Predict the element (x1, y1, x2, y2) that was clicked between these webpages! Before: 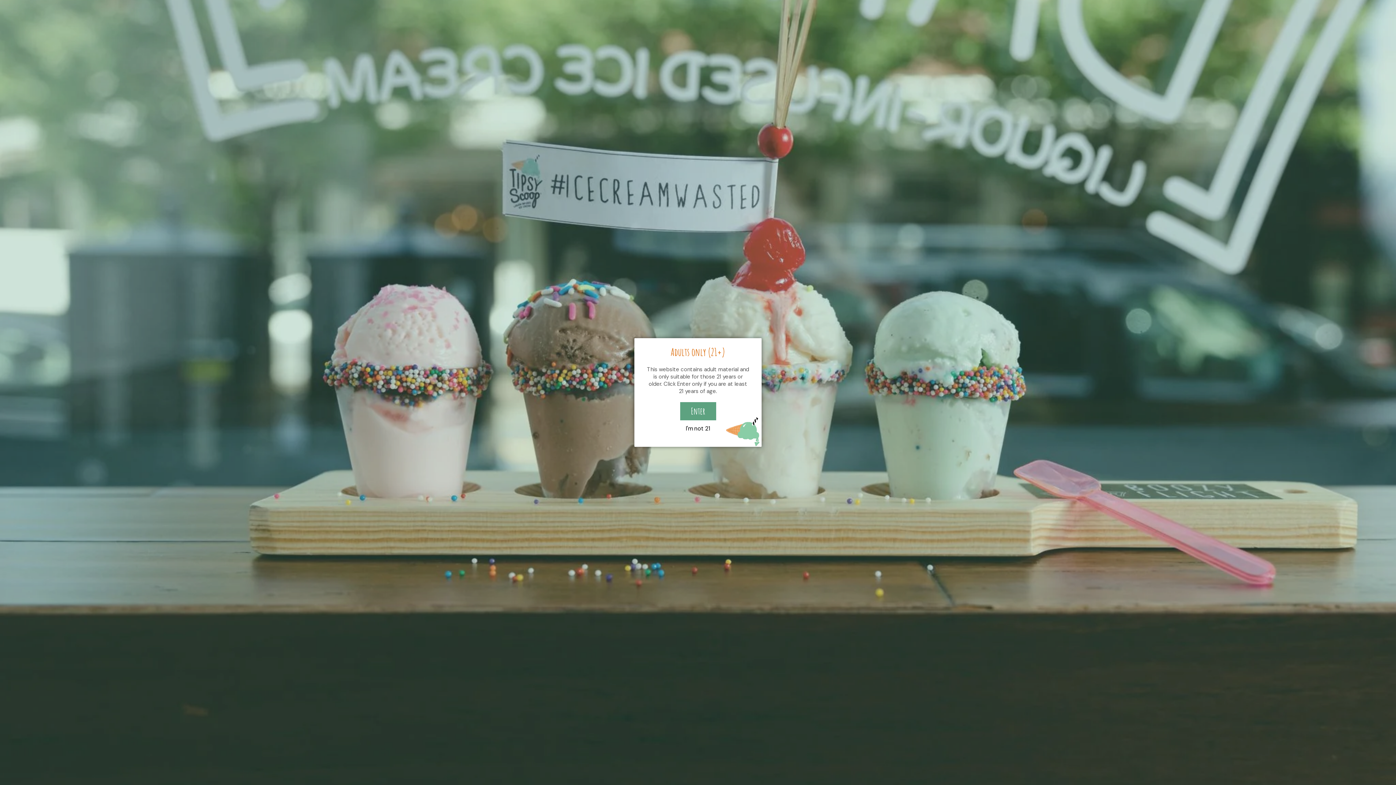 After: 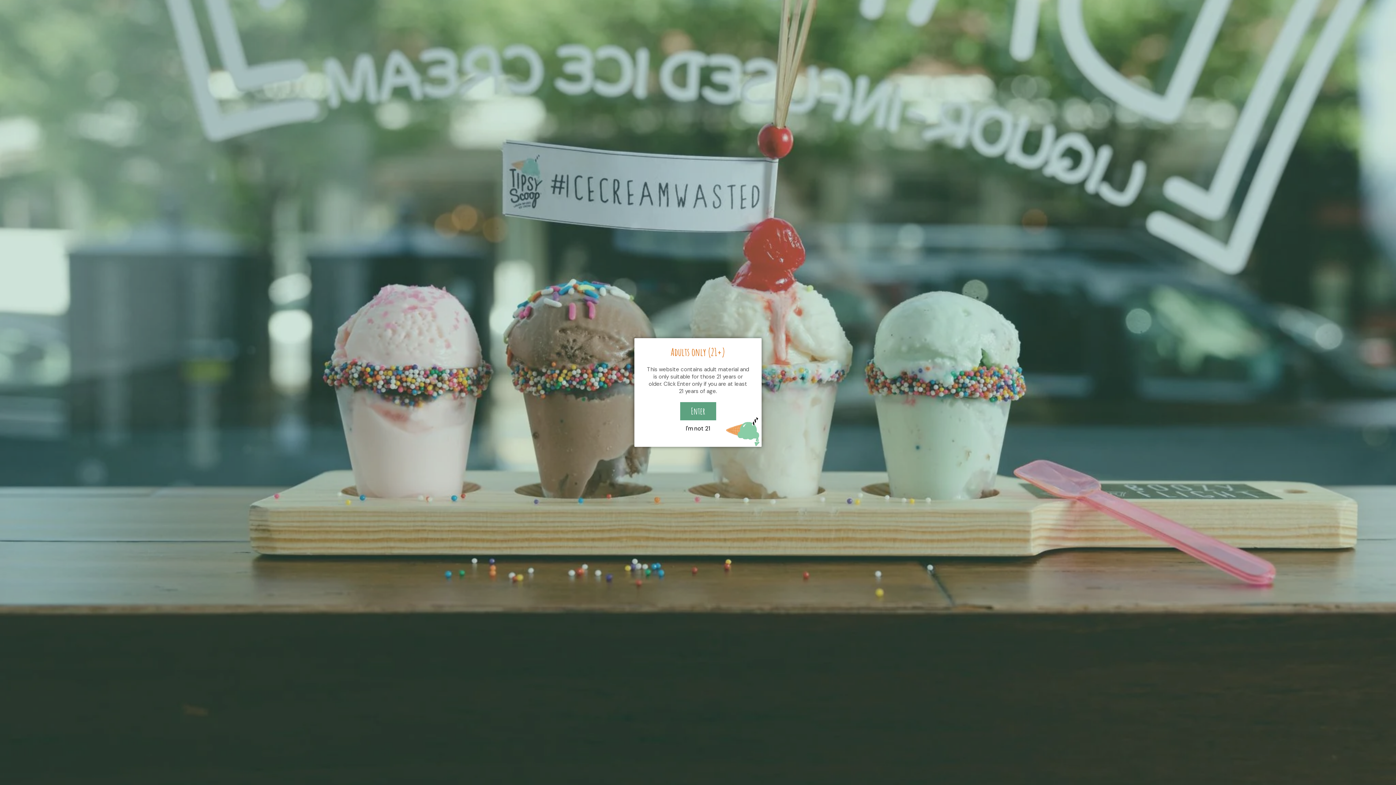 Action: label: I'm not 21 bbox: (646, 424, 750, 432)